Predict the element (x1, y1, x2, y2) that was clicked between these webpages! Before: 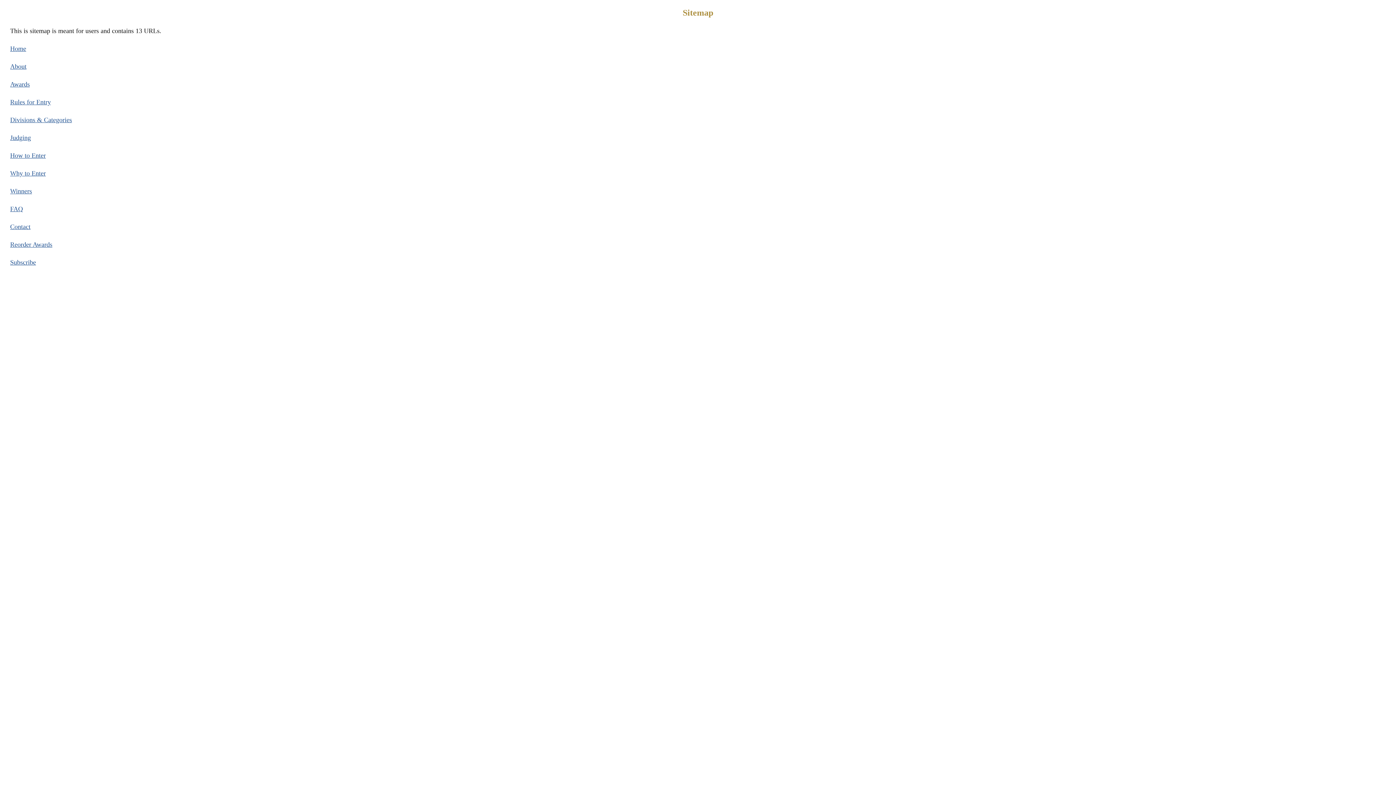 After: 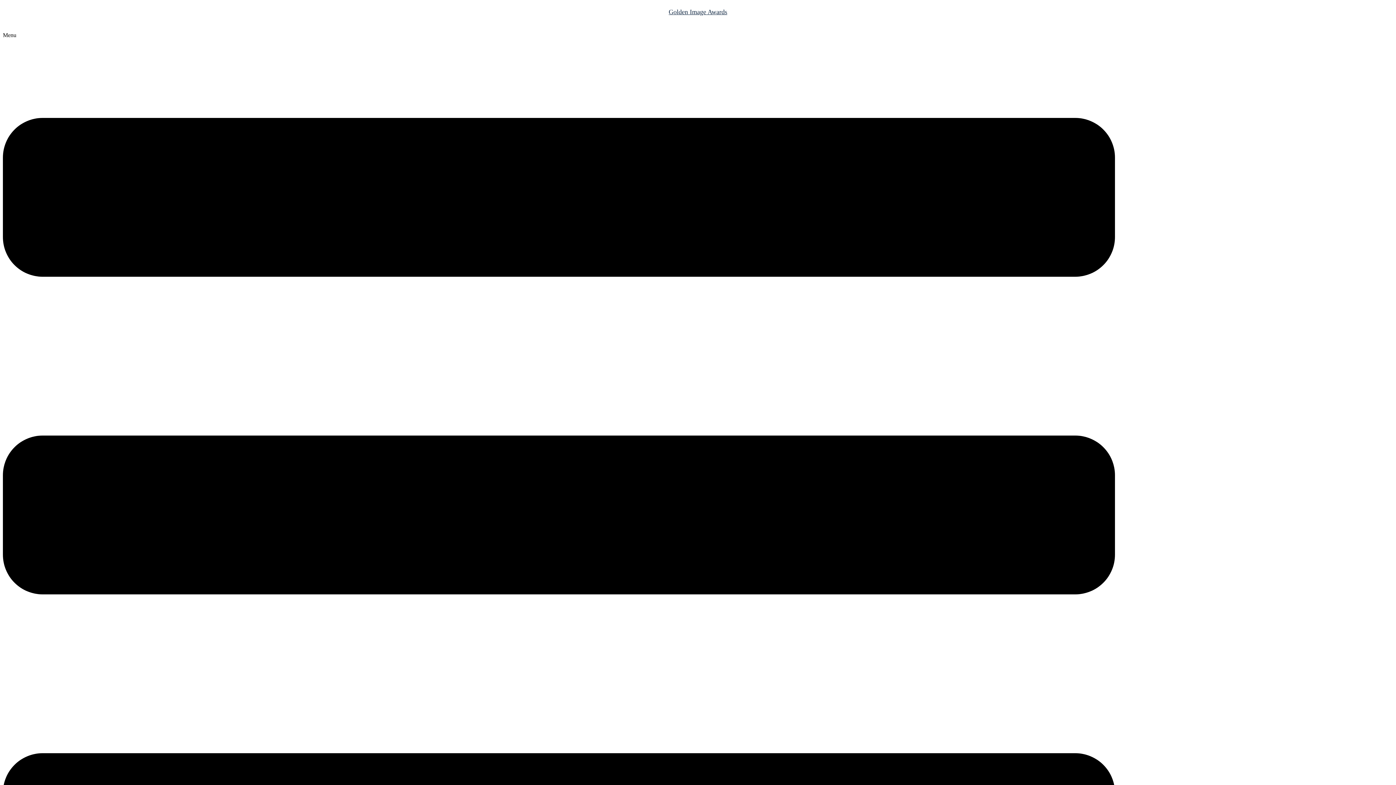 Action: bbox: (10, 116, 72, 123) label: Divisions & Categories